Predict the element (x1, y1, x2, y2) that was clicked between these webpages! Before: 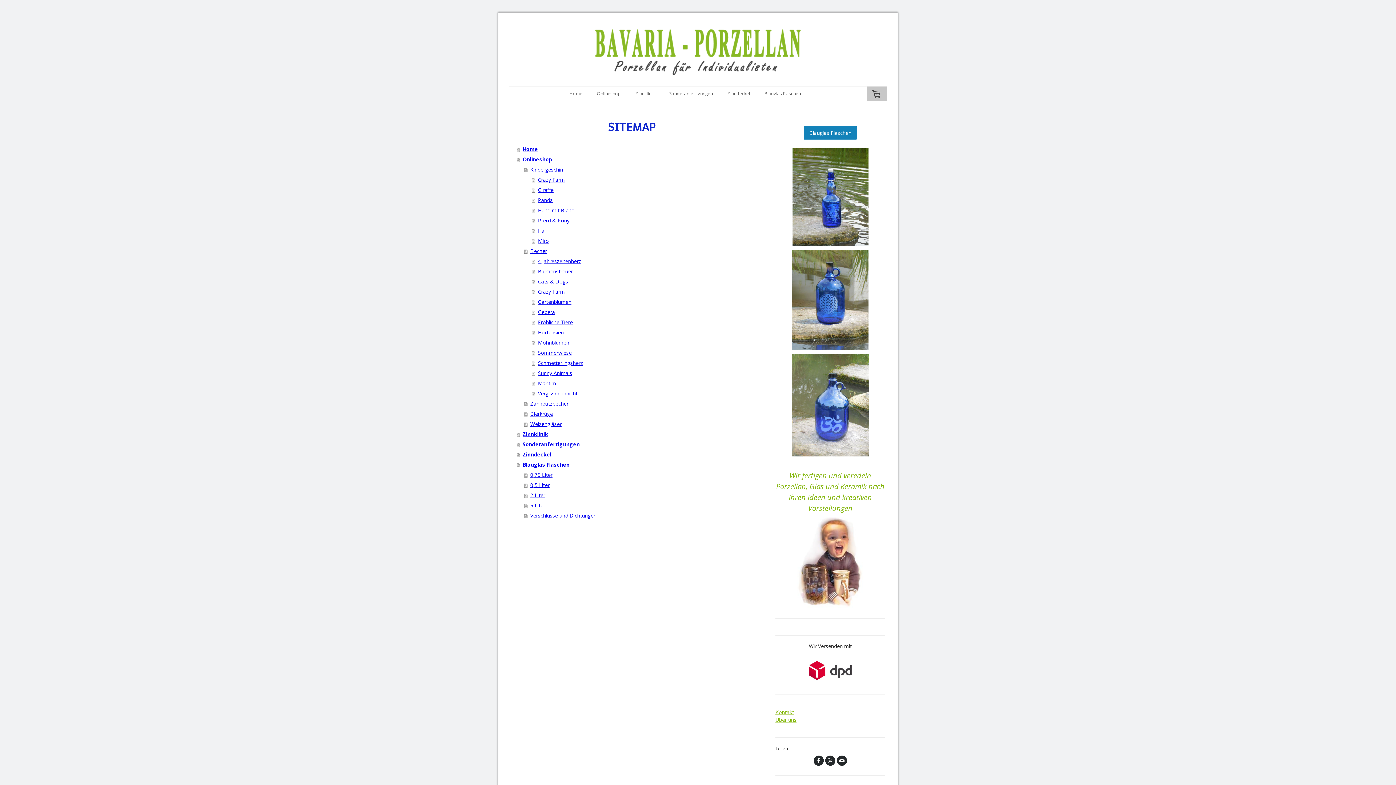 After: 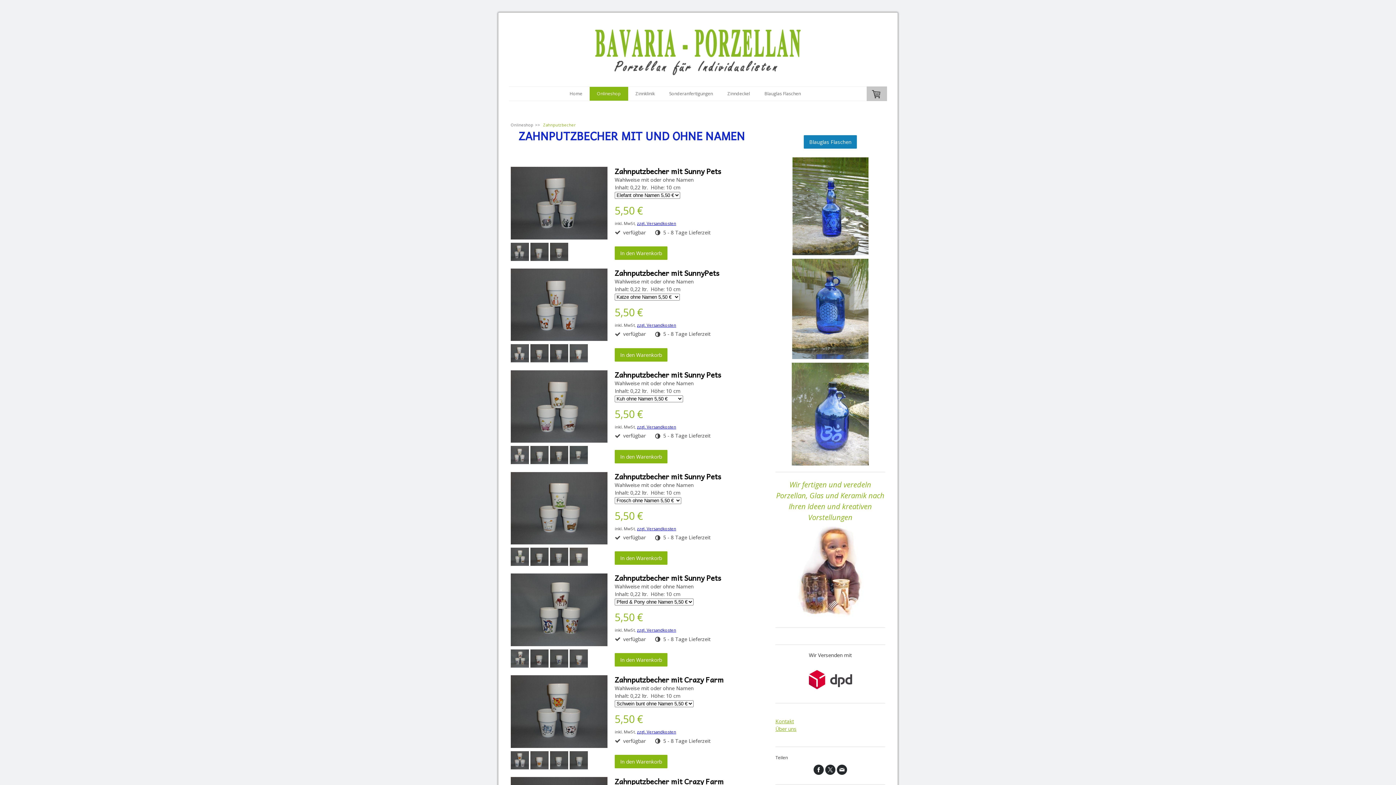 Action: bbox: (524, 398, 754, 409) label: Zahnputzbecher